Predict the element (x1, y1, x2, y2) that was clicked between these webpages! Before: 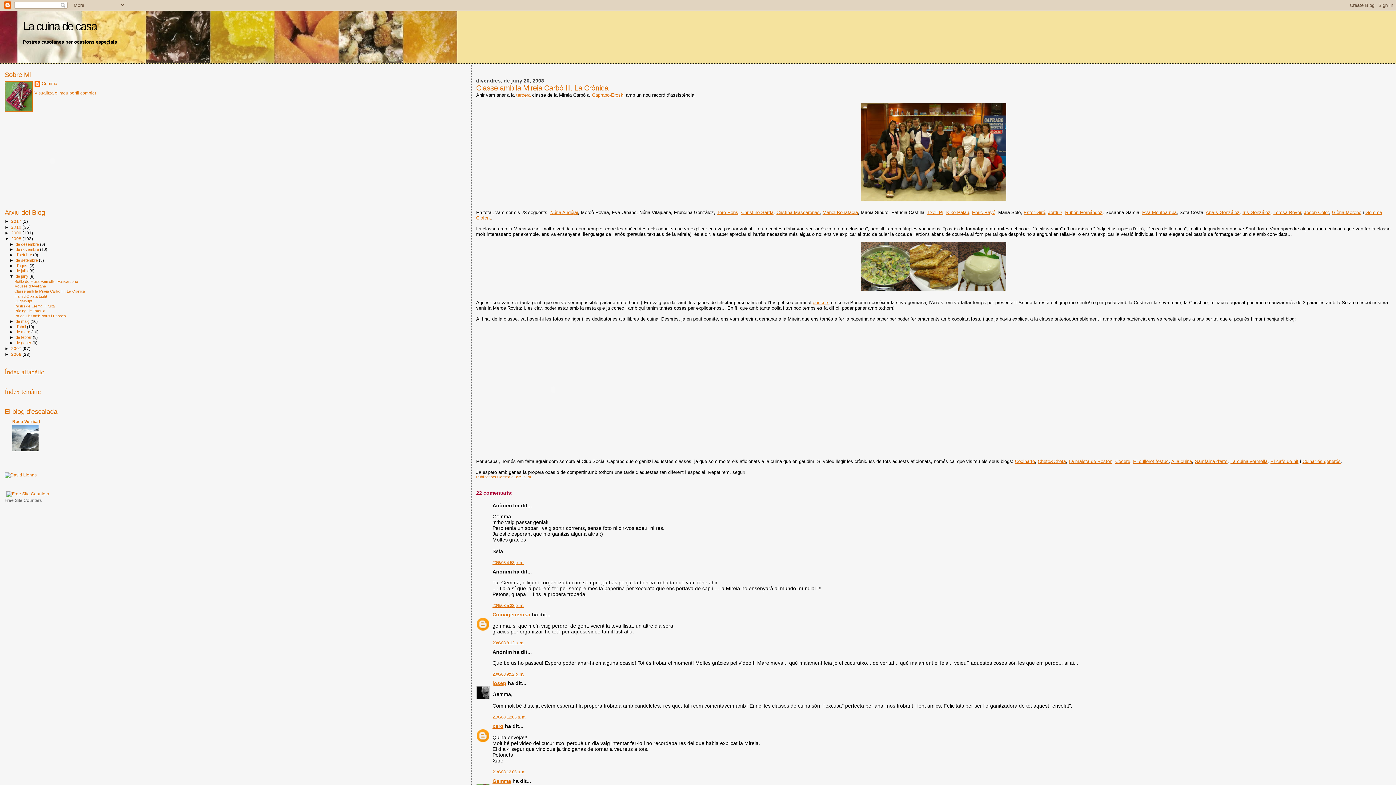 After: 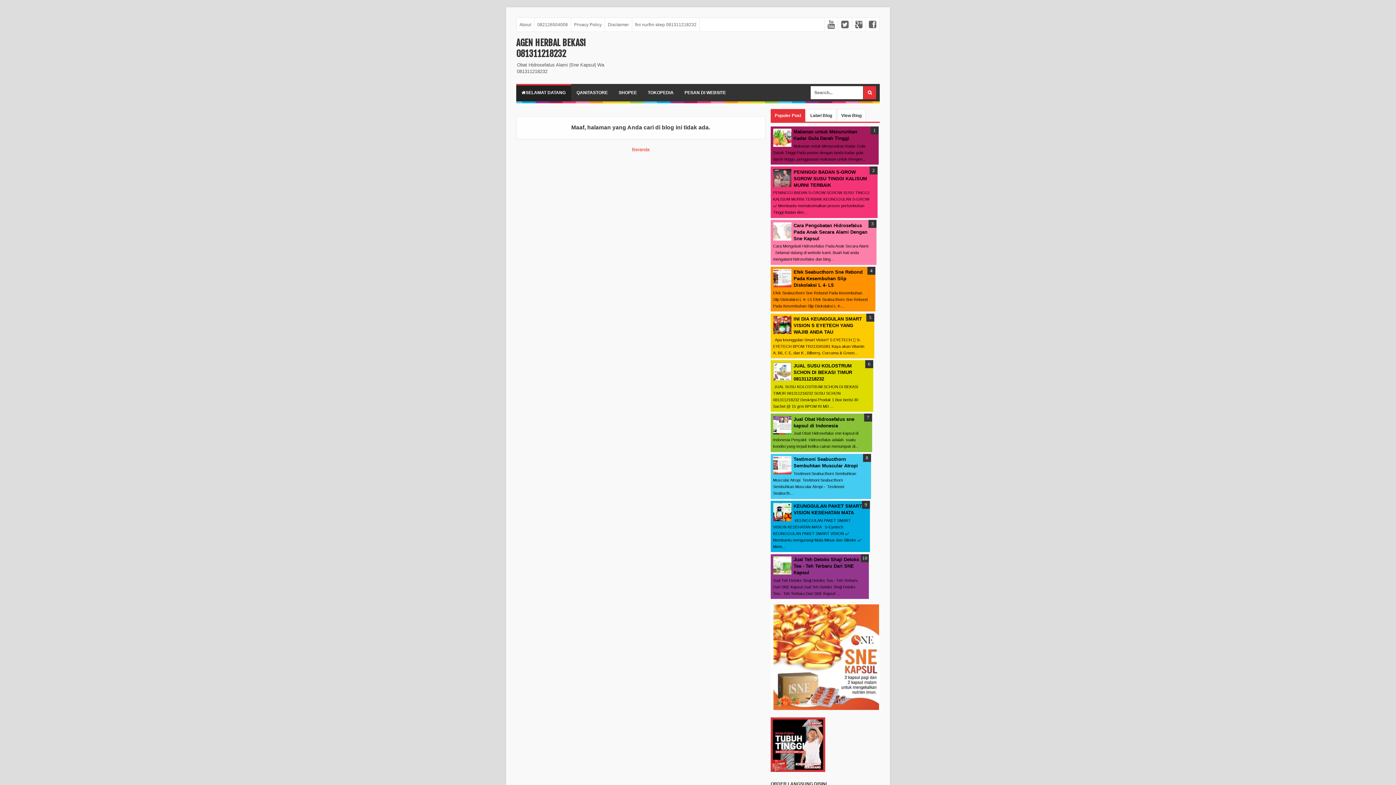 Action: label: Cocere bbox: (1115, 458, 1130, 464)